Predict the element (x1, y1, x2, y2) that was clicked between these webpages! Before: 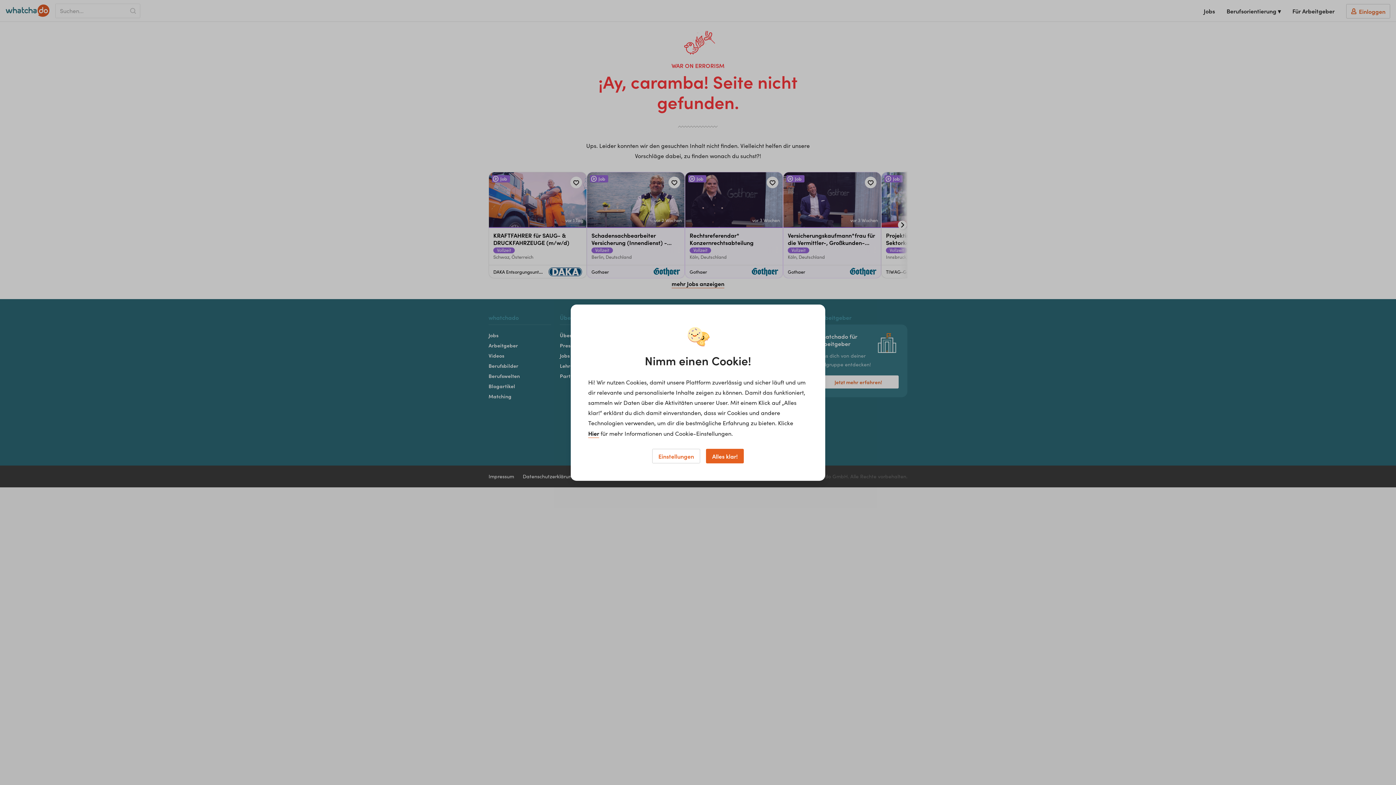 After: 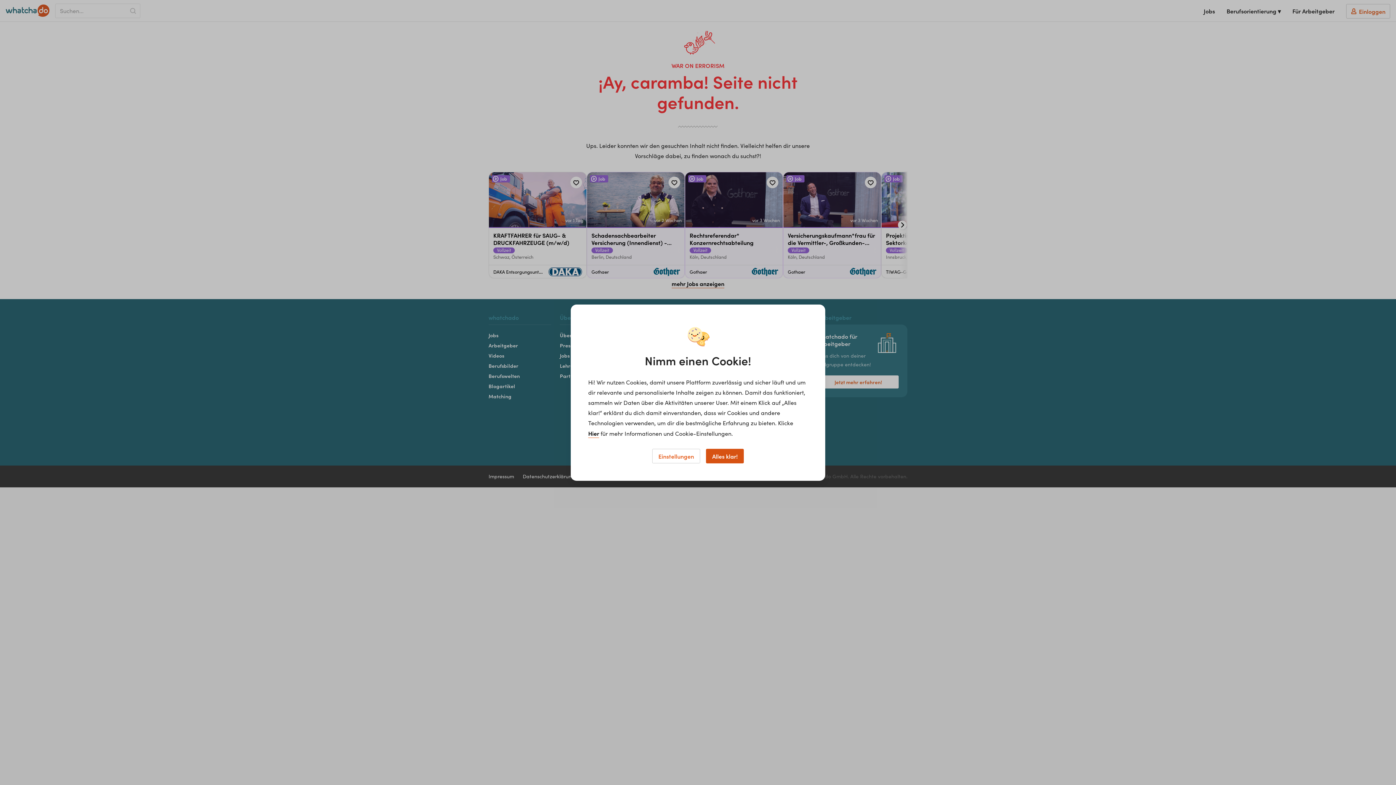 Action: label: Alles klar! bbox: (706, 448, 744, 463)